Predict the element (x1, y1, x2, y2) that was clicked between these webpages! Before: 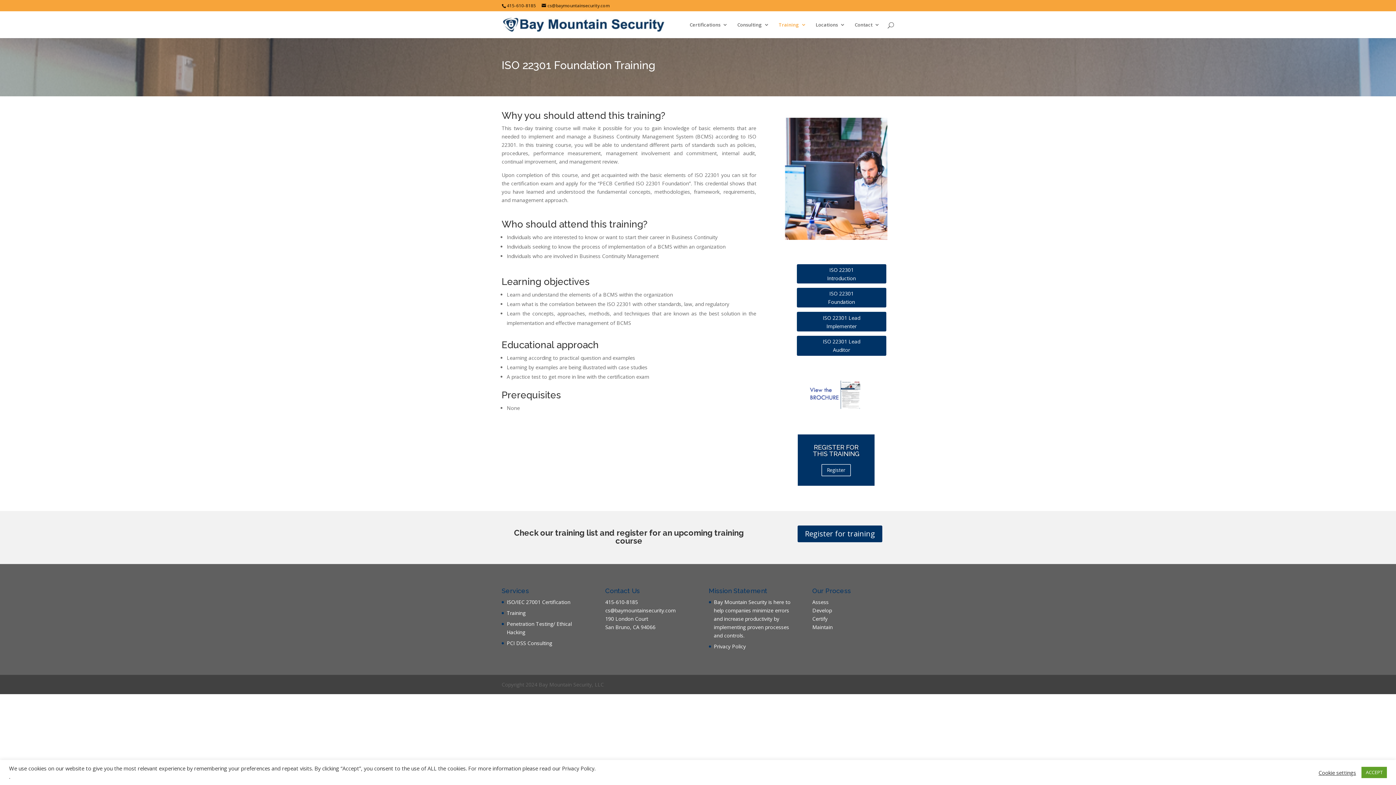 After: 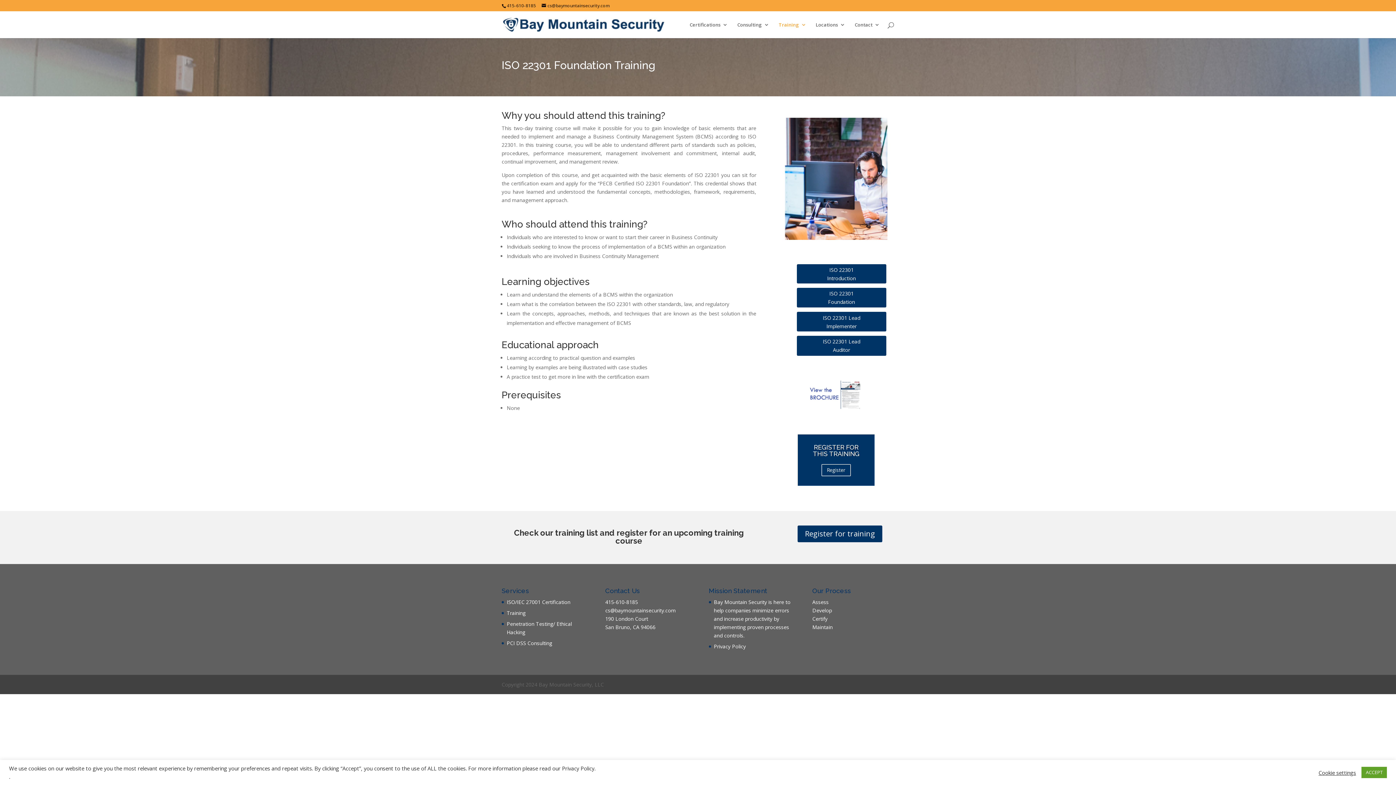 Action: bbox: (809, 404, 862, 410)